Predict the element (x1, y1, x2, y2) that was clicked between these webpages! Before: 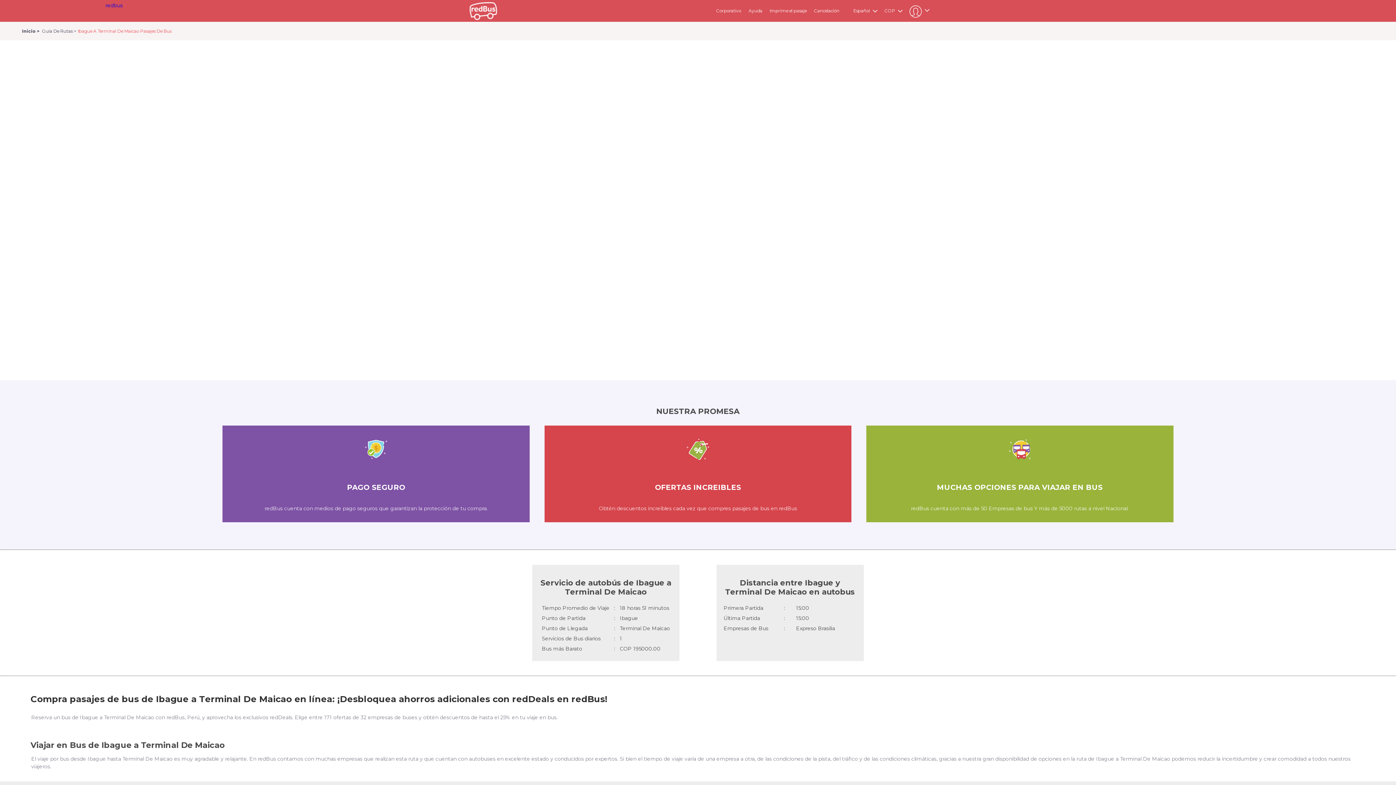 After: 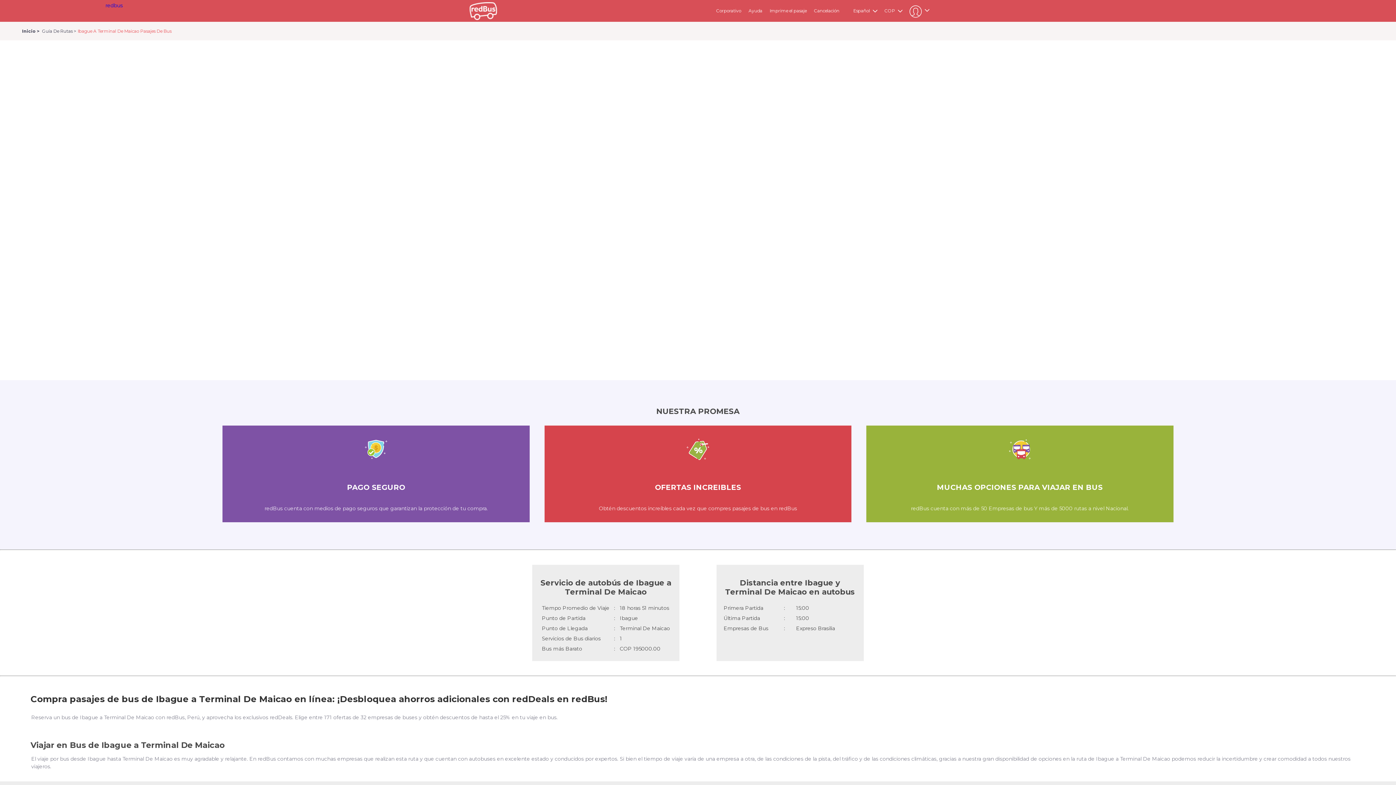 Action: bbox: (748, 8, 762, 13) label: Ayuda